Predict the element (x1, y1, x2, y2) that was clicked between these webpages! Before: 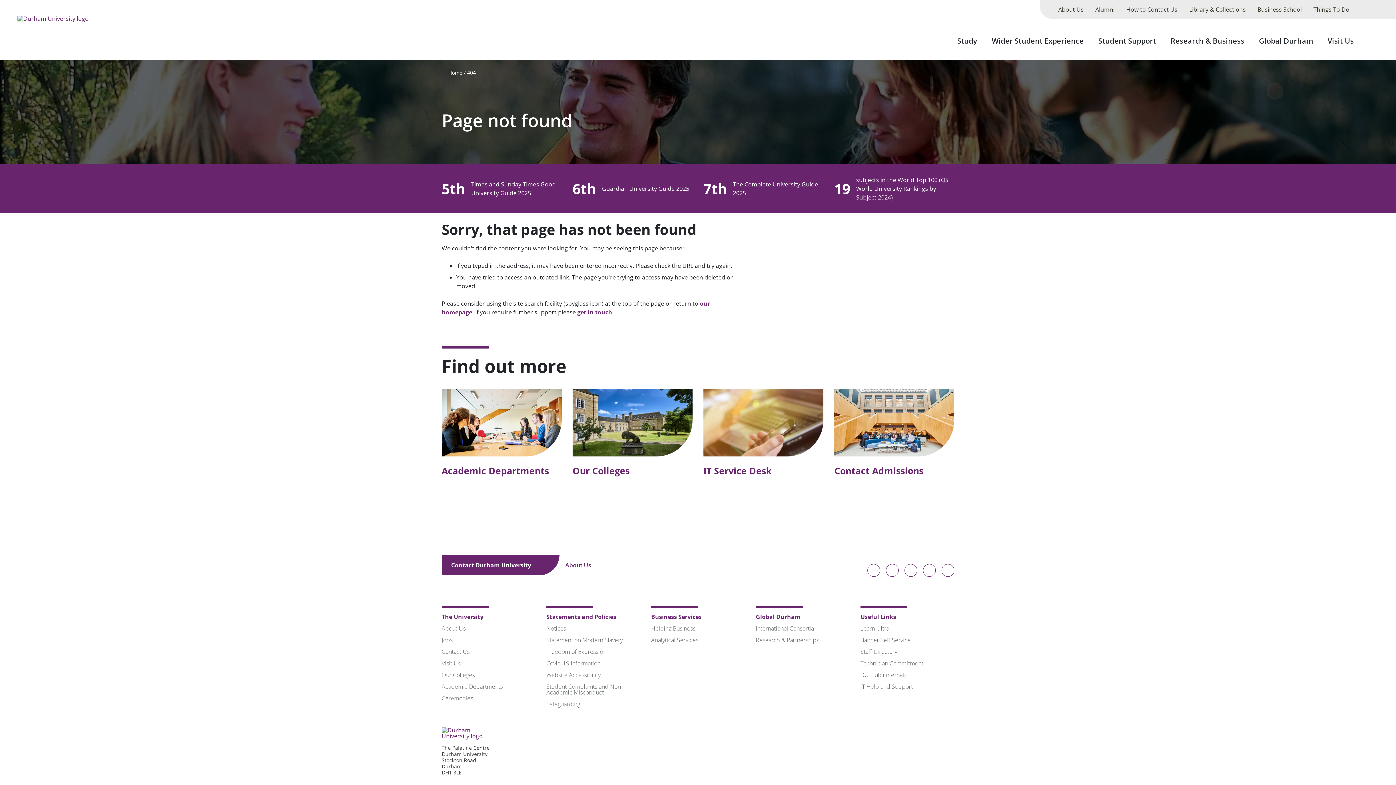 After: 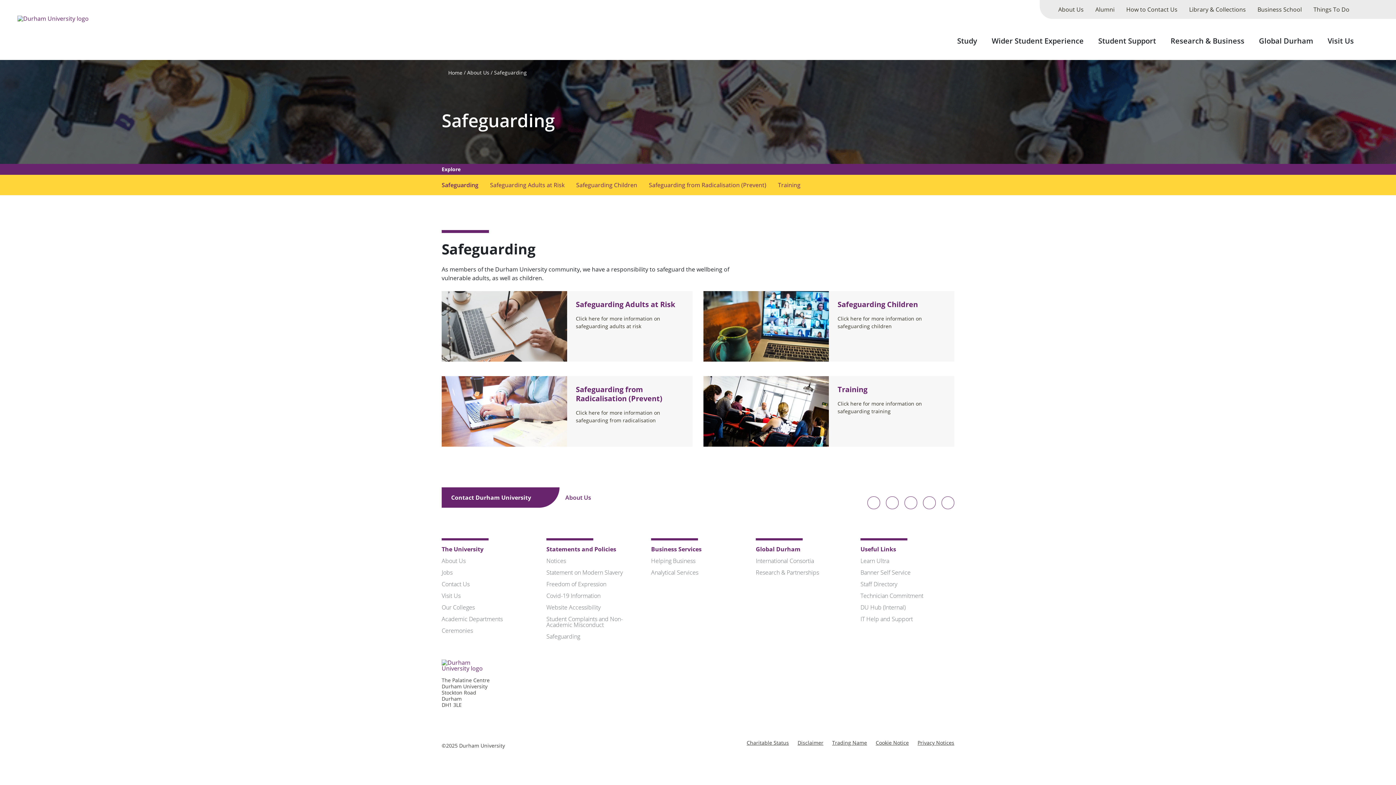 Action: bbox: (546, 700, 580, 708) label: Safeguarding